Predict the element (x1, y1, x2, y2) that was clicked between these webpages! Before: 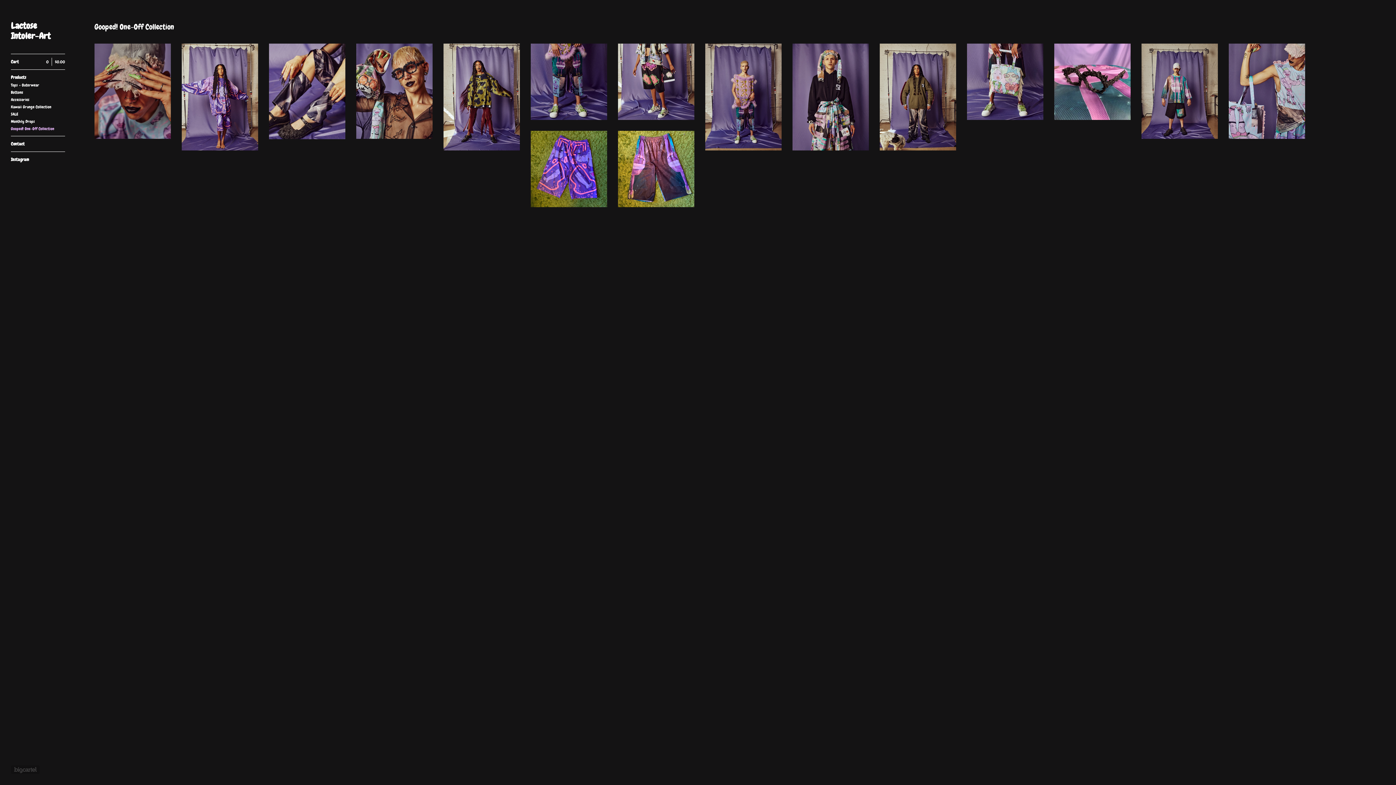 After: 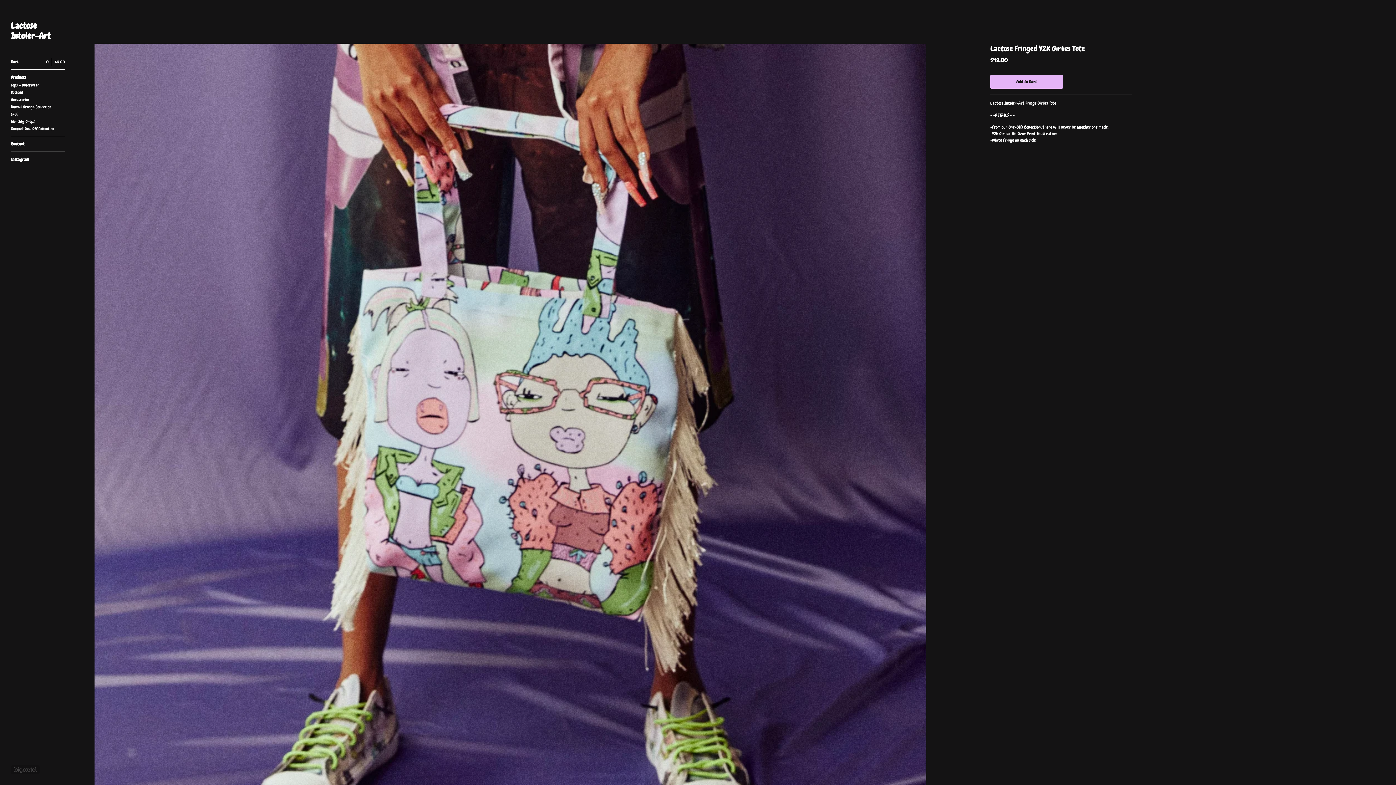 Action: label: Lactose Fringed Y2K Girlies Tote
$42.00 bbox: (967, 43, 1043, 120)